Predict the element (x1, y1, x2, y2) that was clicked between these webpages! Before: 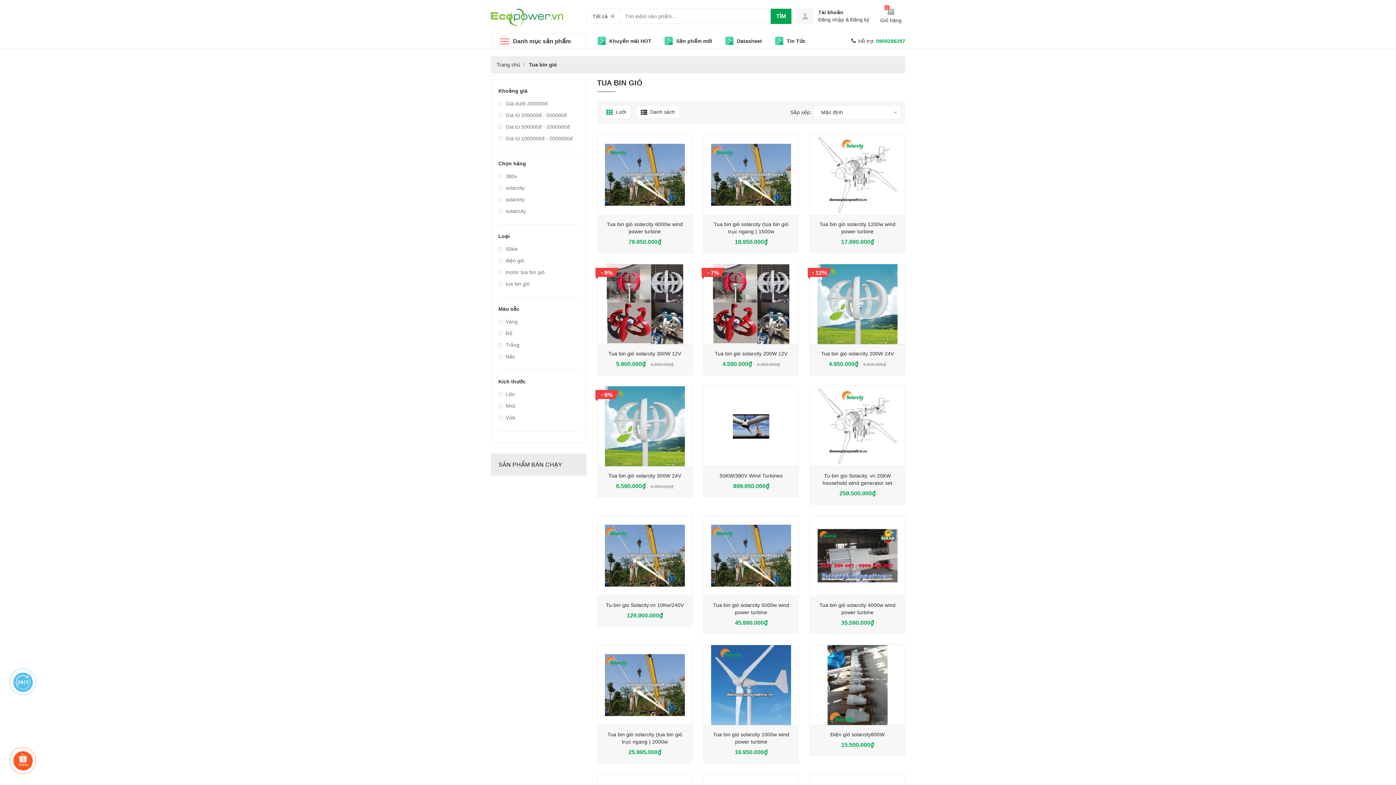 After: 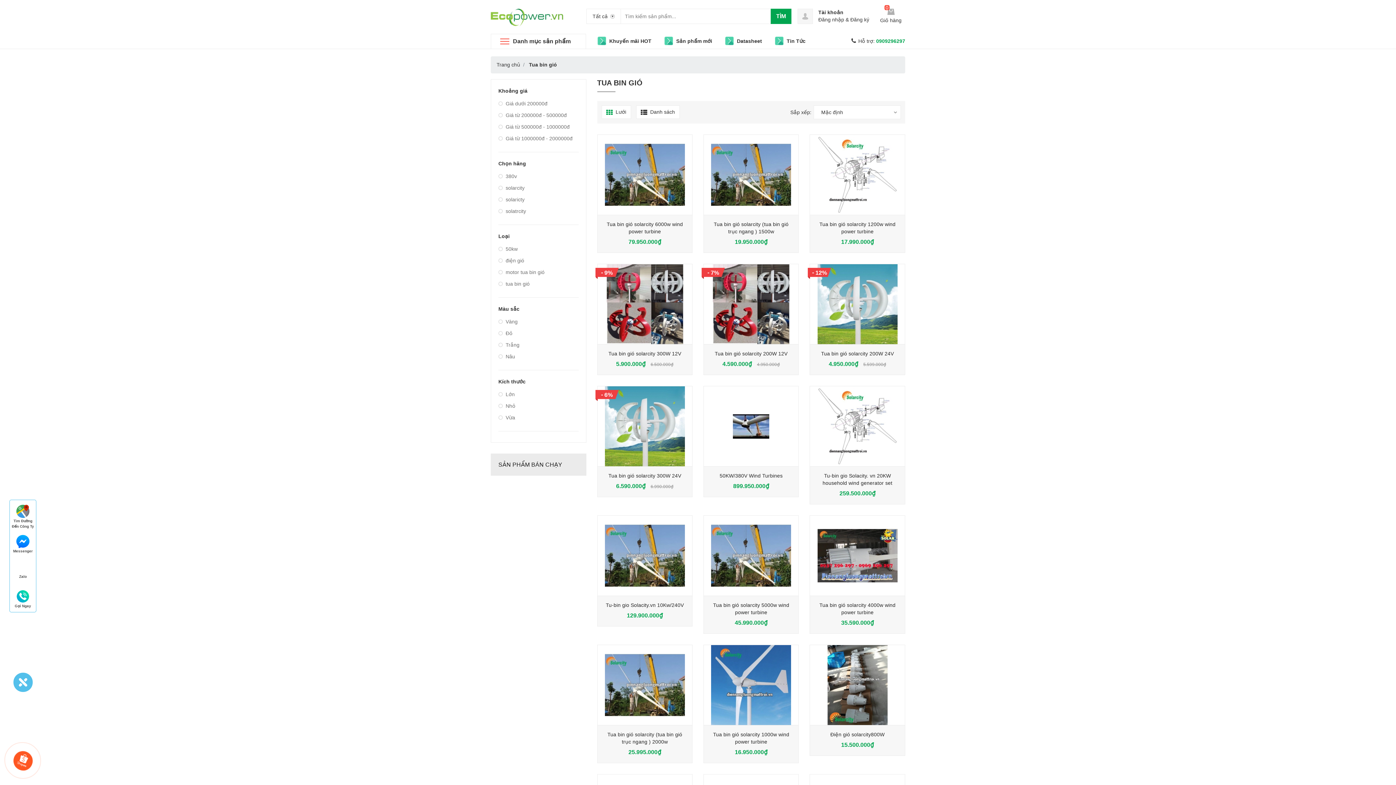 Action: bbox: (14, 673, 32, 691)